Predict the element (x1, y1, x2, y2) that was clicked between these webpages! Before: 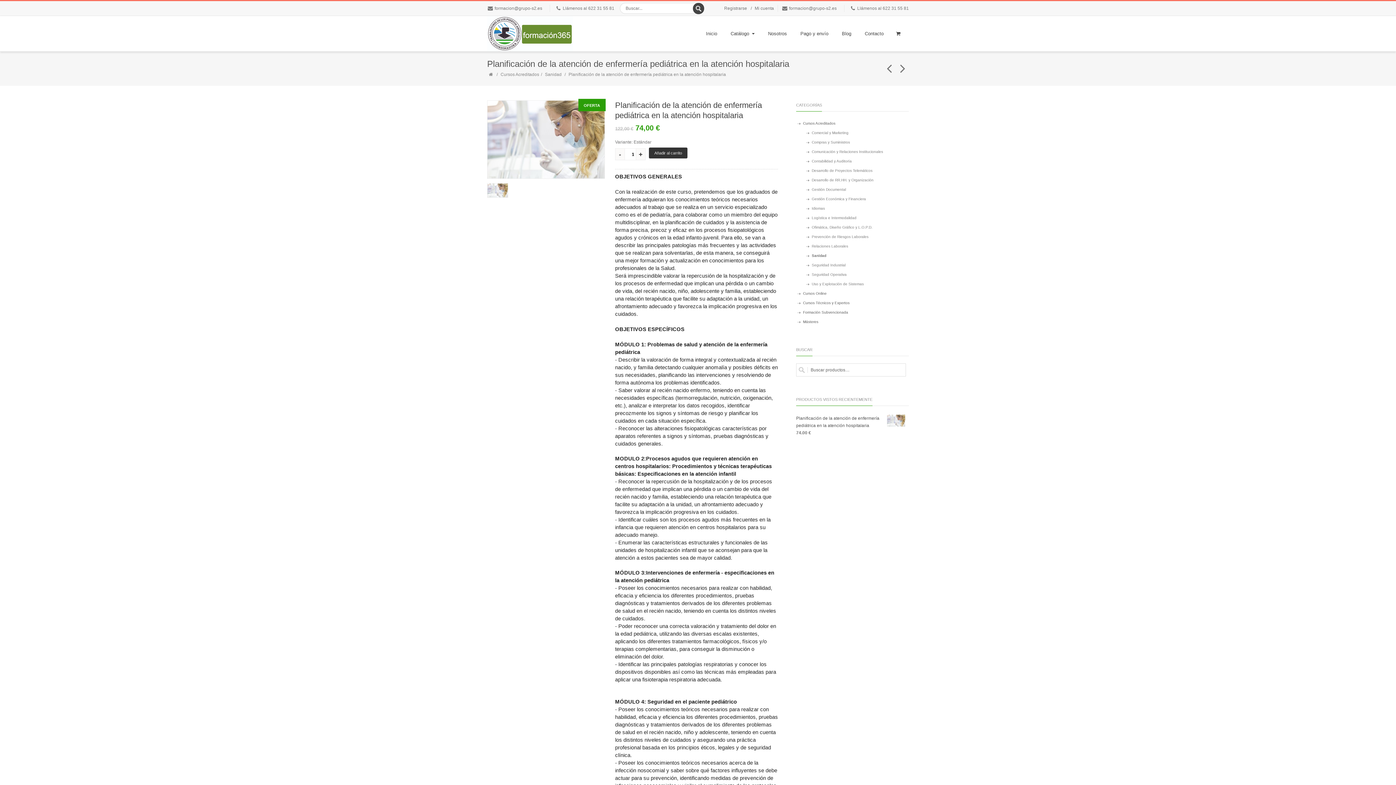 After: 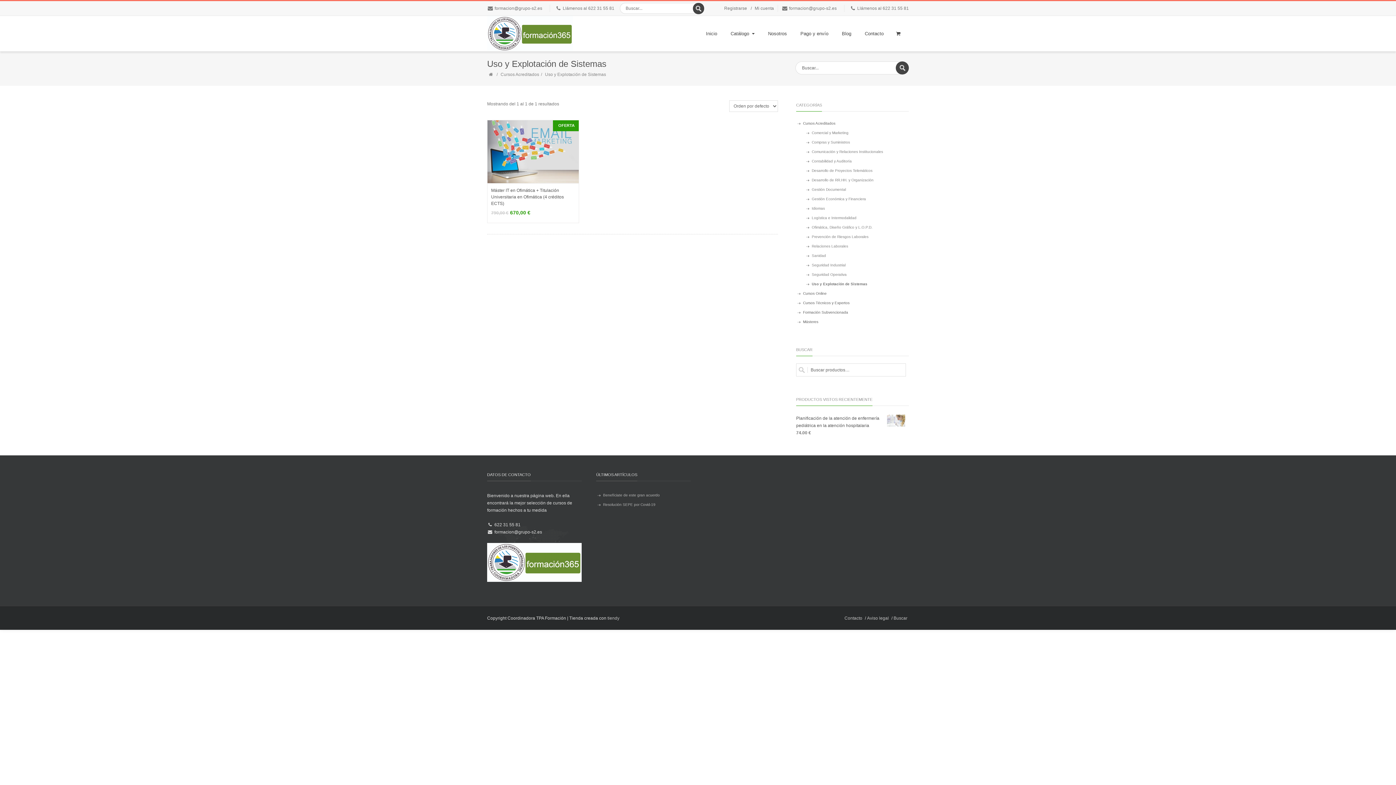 Action: label: Uso y Explotación de Sistemas bbox: (806, 279, 865, 289)